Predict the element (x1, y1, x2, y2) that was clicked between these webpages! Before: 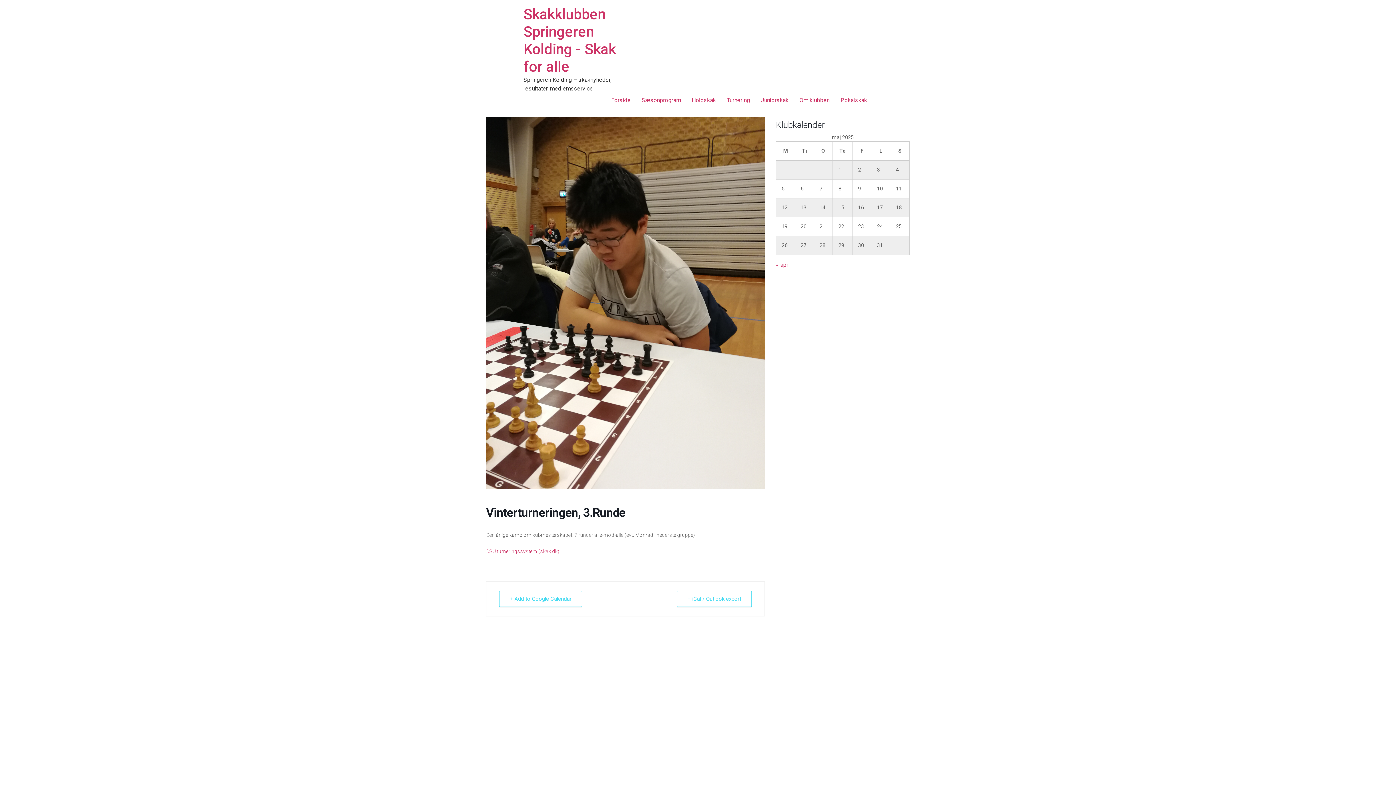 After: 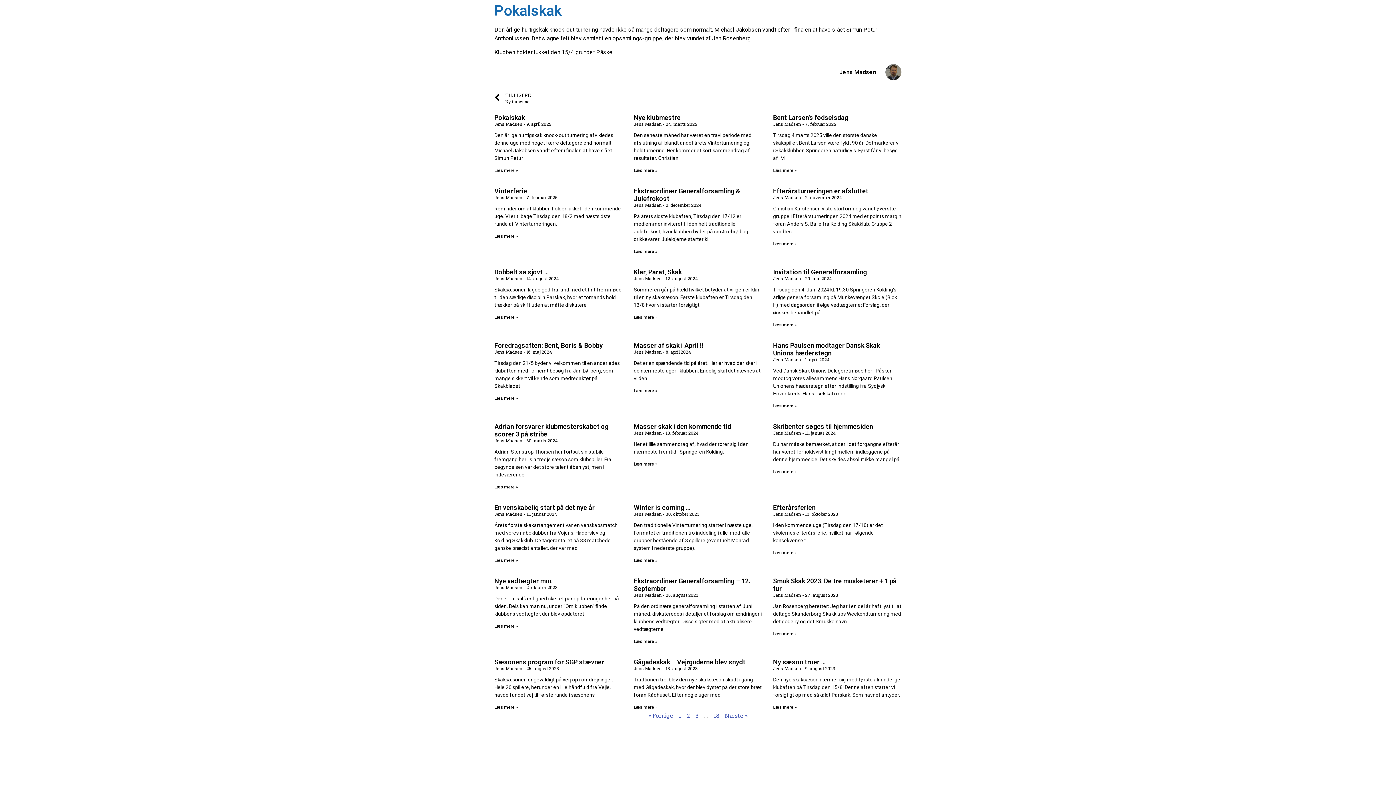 Action: bbox: (835, 93, 872, 107) label: Pokalskak